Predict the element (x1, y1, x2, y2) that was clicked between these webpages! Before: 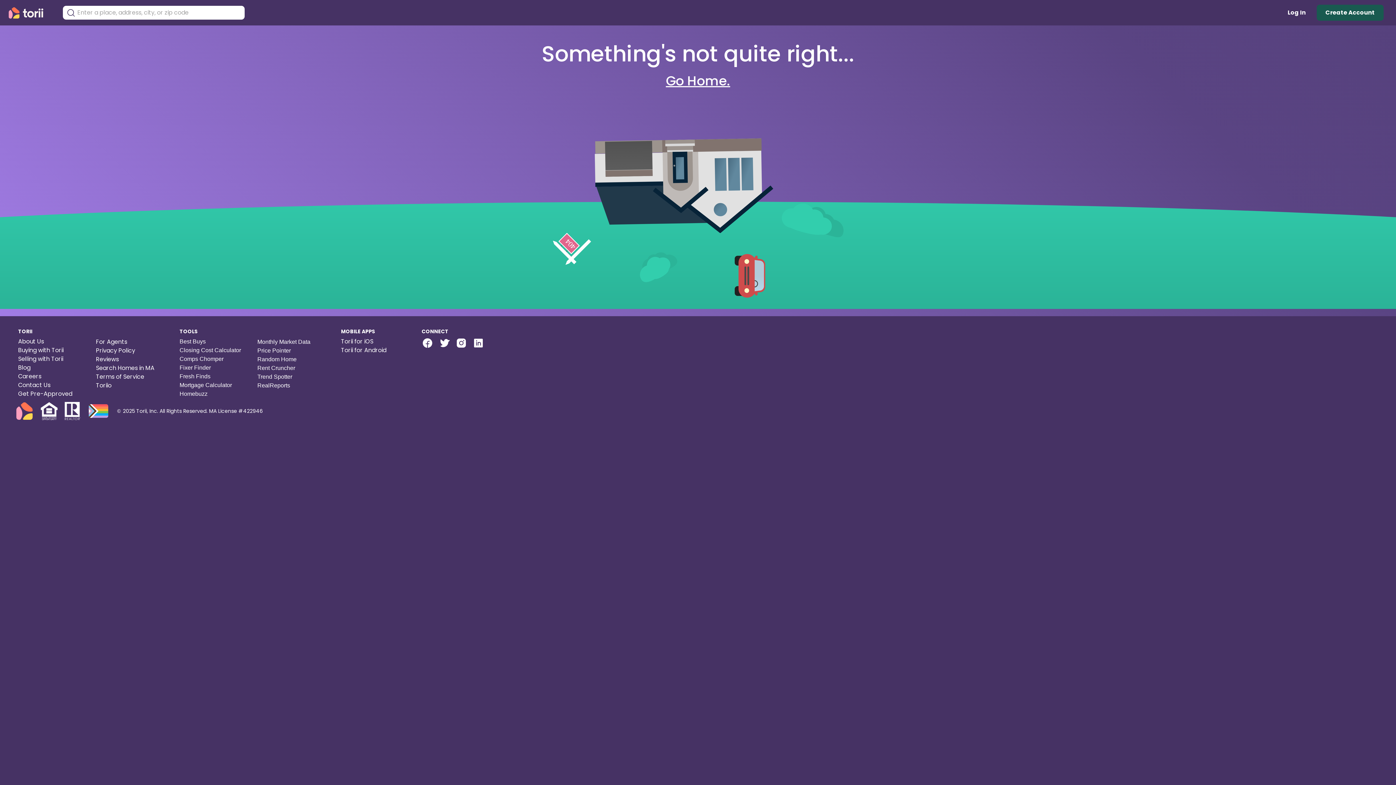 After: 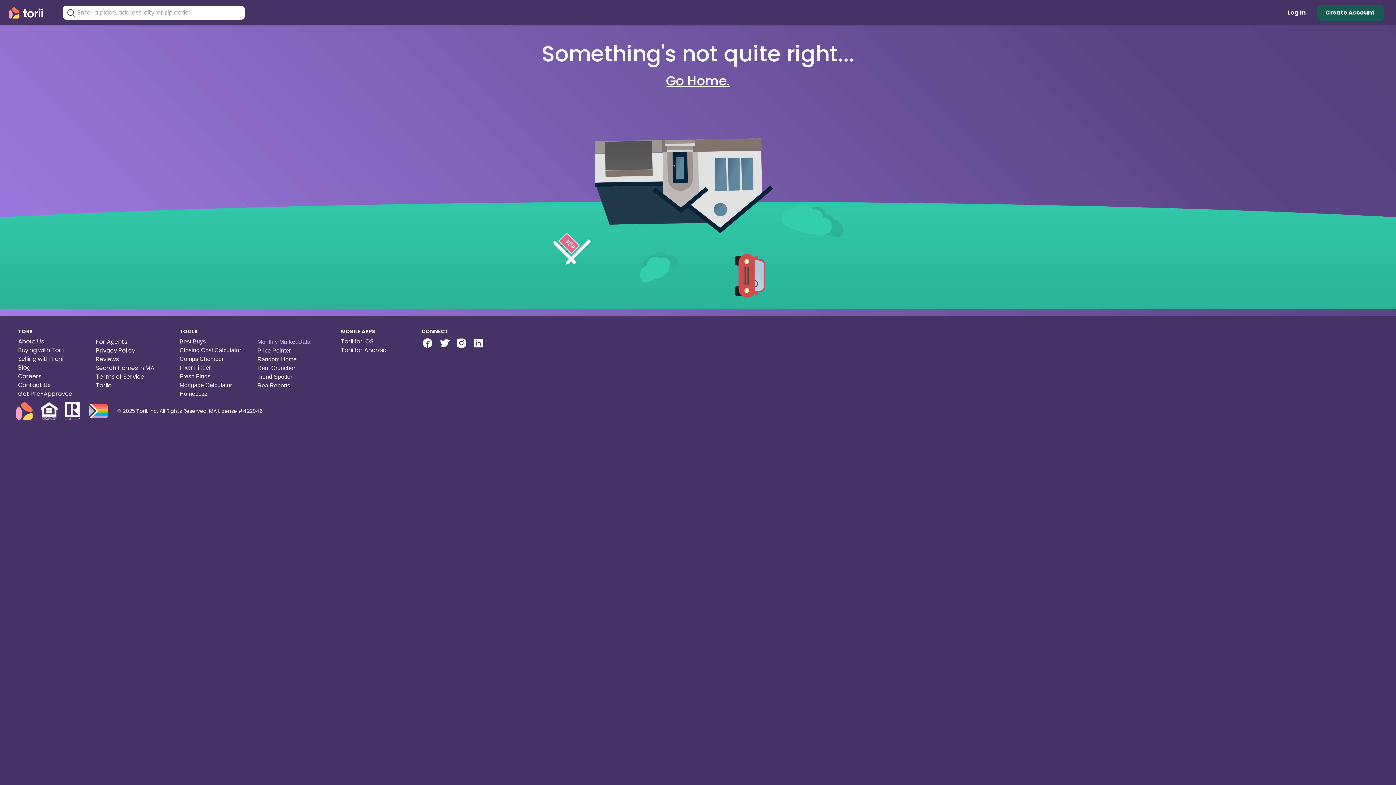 Action: label: Monthly Market Data bbox: (257, 337, 310, 346)